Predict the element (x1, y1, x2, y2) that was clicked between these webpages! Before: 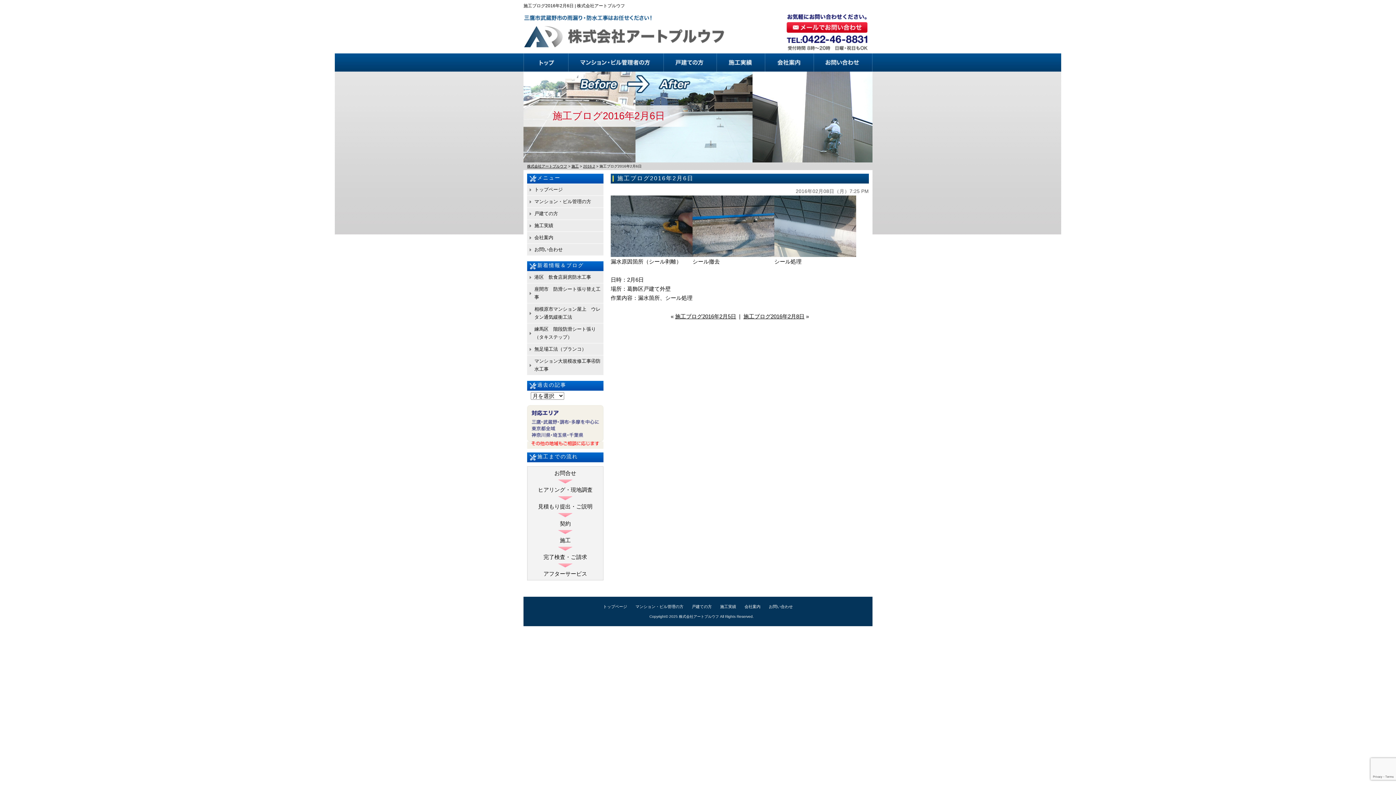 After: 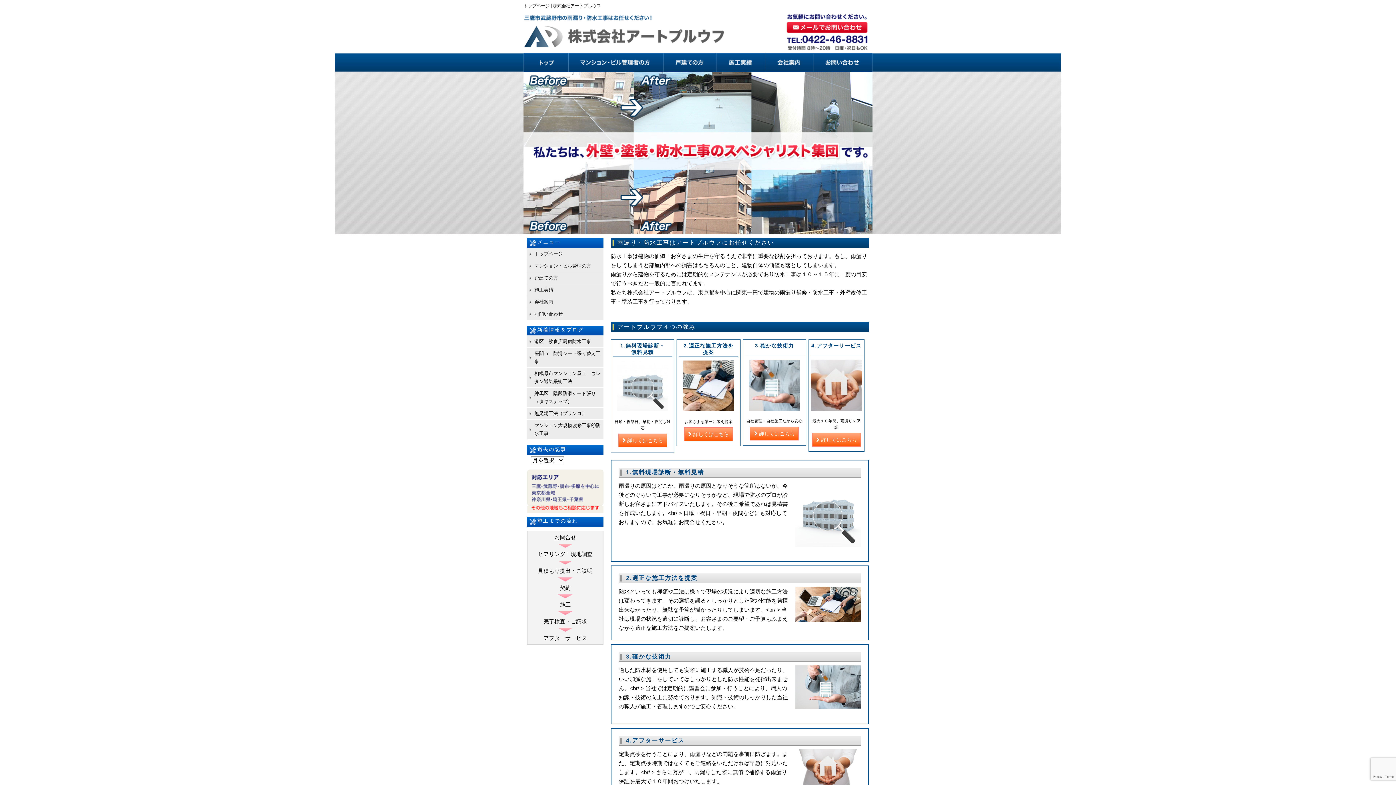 Action: bbox: (679, 615, 719, 619) label: 株式会社アートプルウフ